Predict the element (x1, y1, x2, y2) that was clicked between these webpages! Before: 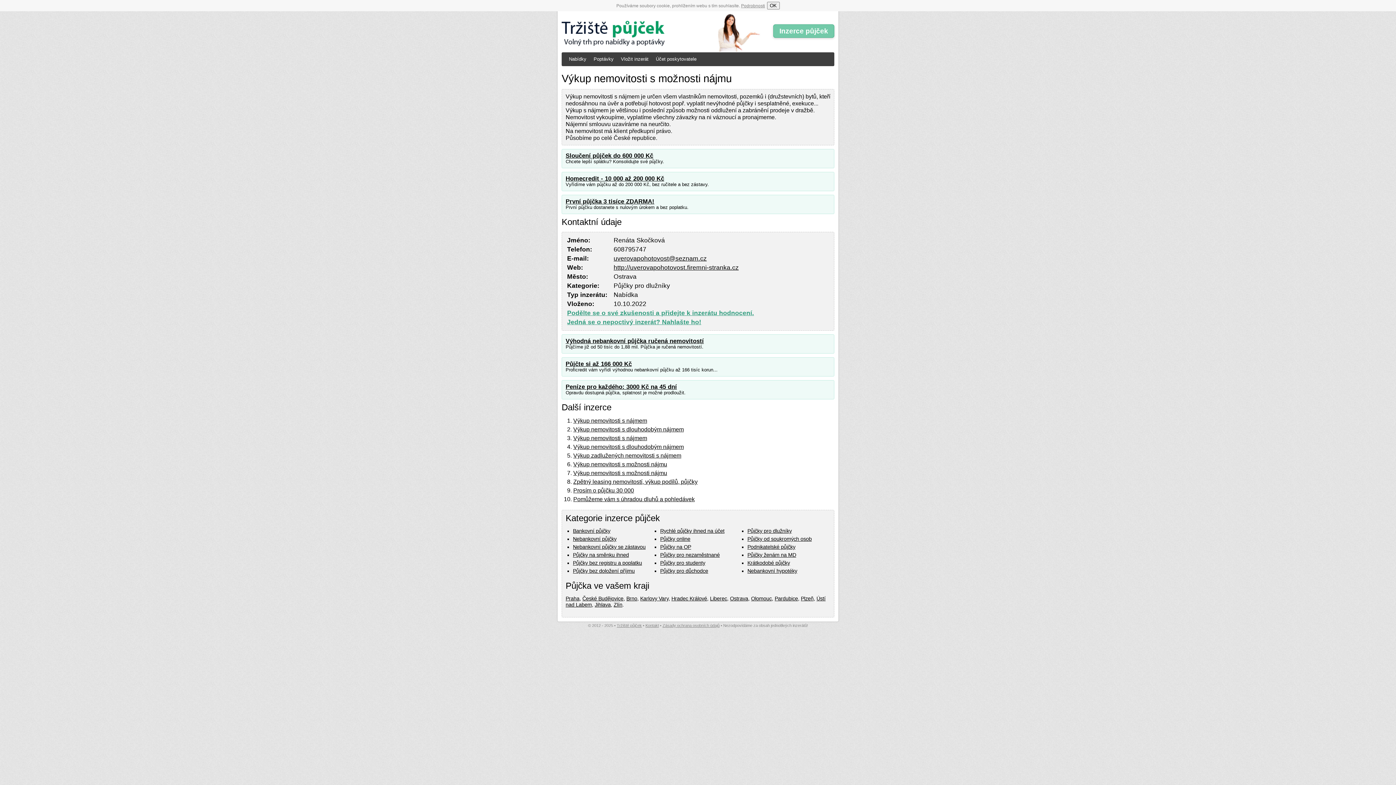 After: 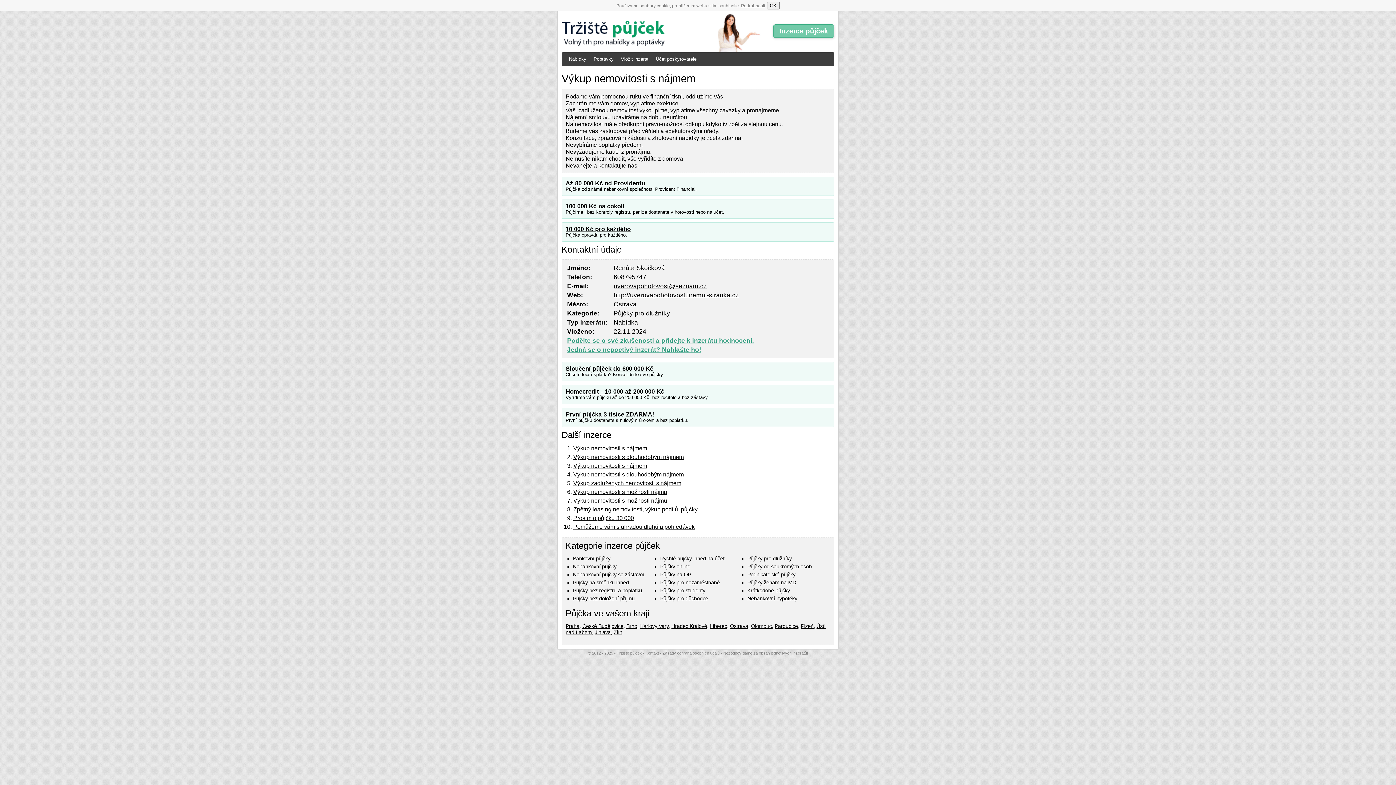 Action: bbox: (573, 417, 647, 424) label: Výkup nemovitosti s nájmem